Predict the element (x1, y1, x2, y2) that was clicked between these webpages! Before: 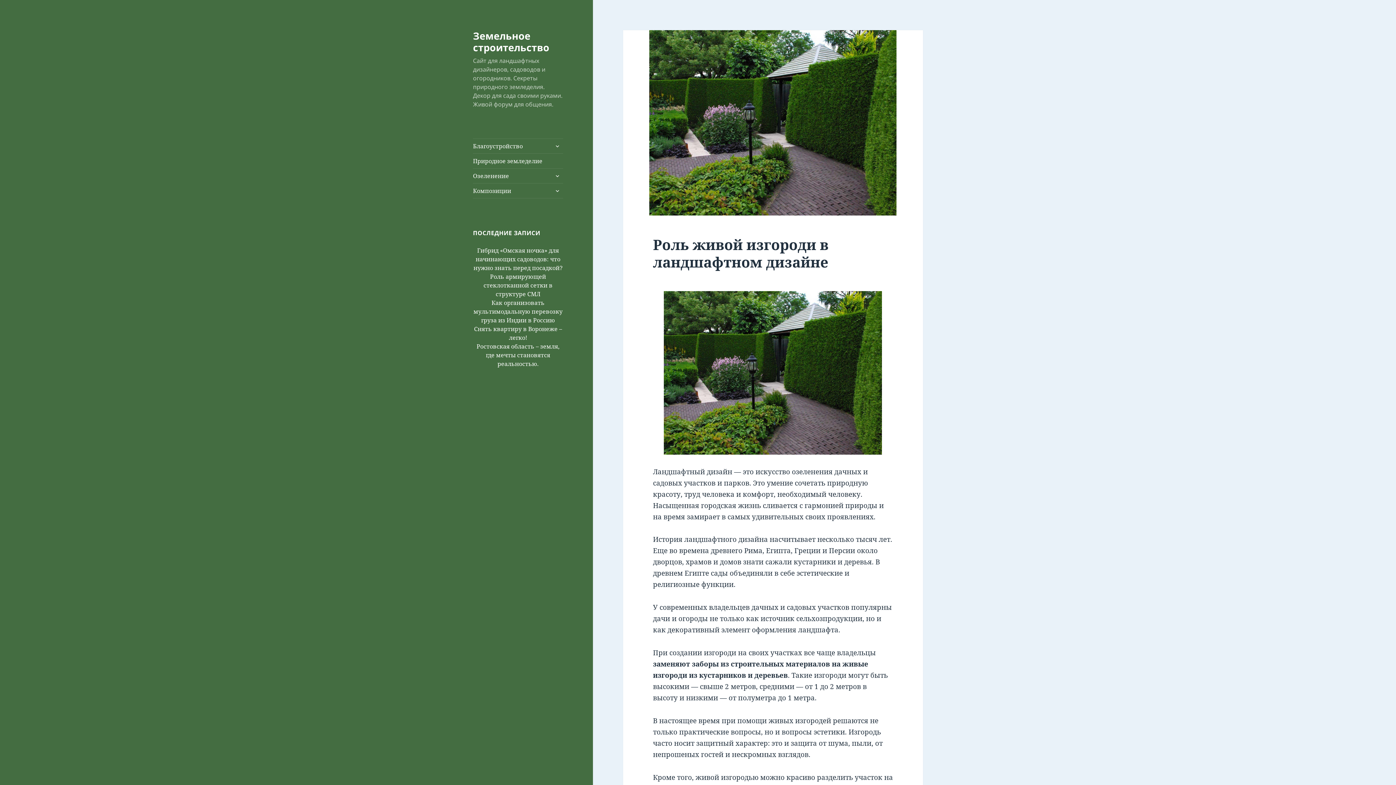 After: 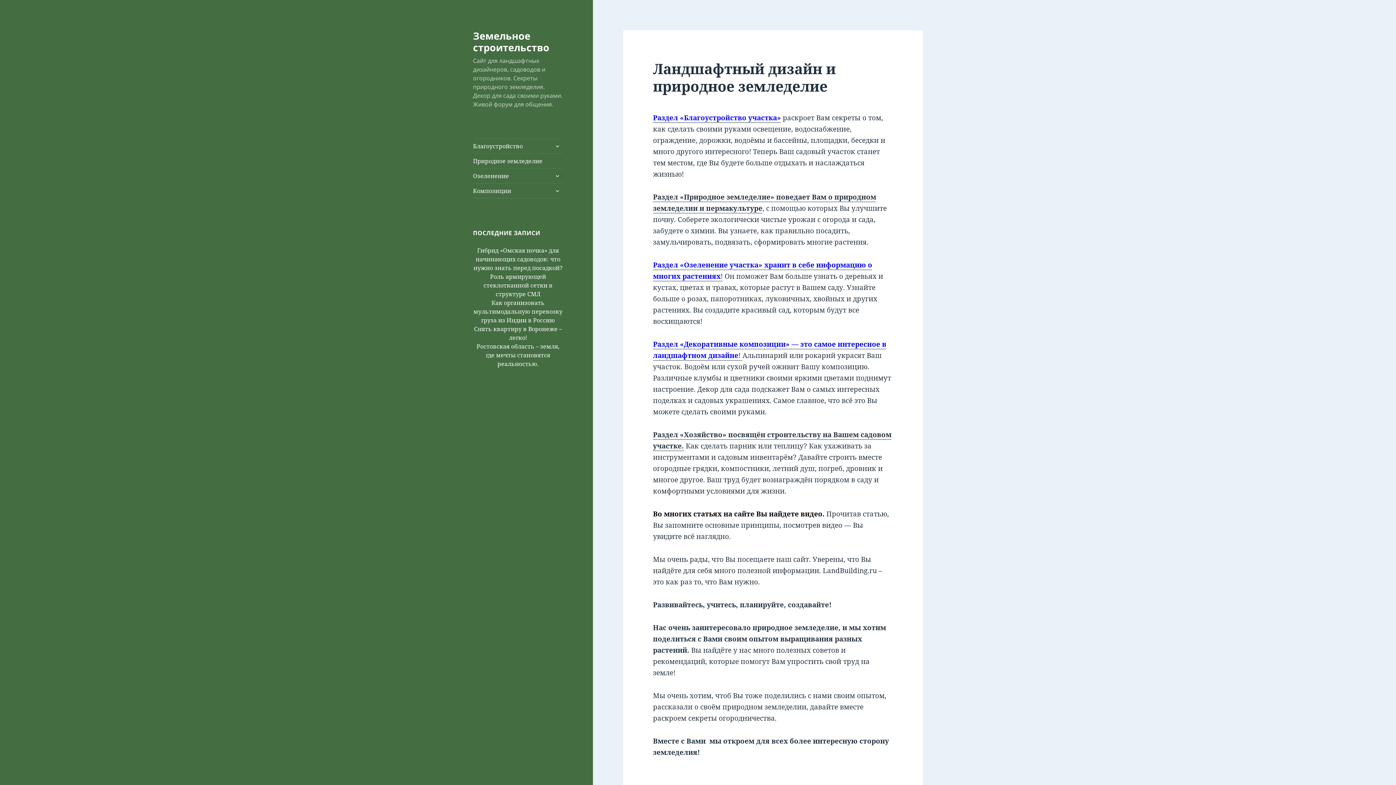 Action: label: Земельное строительство bbox: (473, 28, 549, 54)